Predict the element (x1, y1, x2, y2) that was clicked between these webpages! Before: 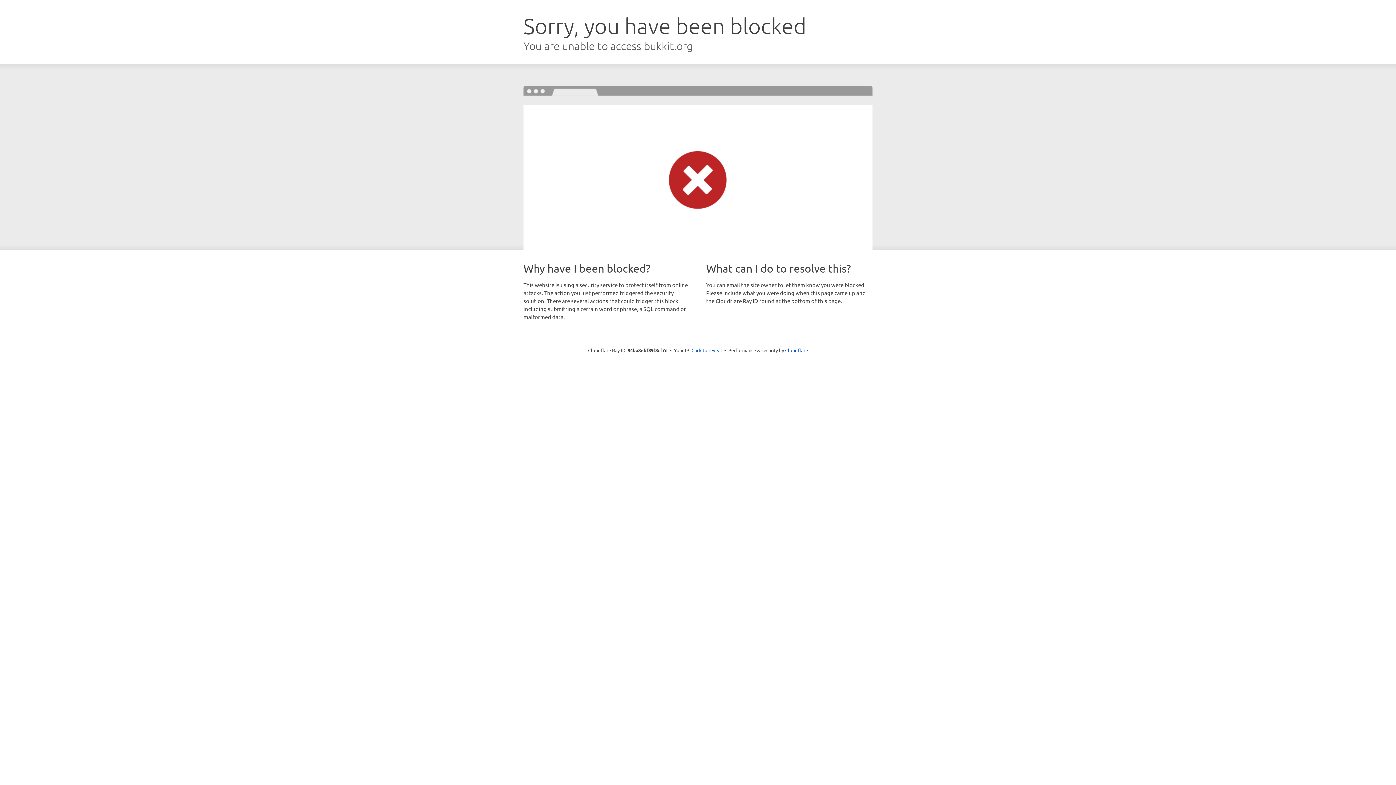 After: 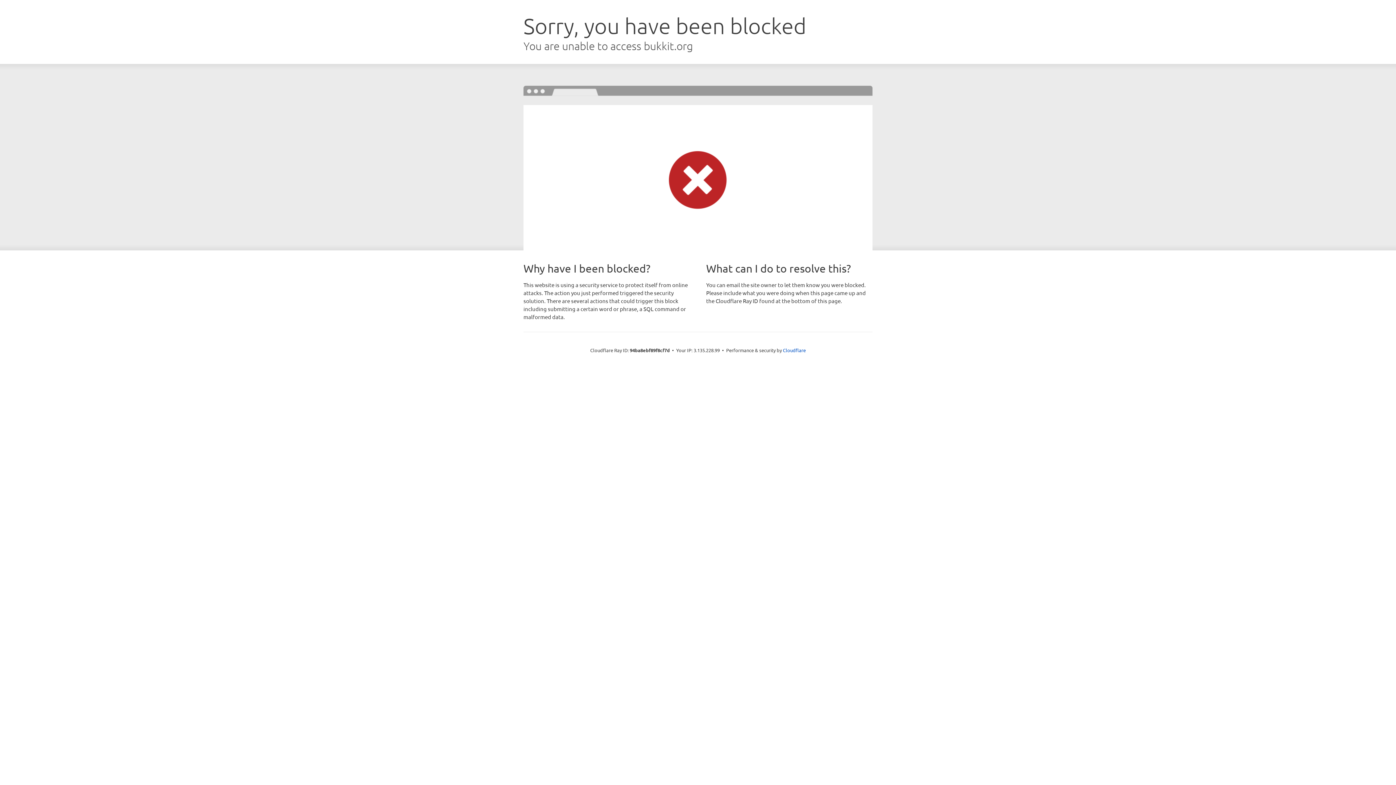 Action: bbox: (691, 346, 722, 353) label: Click to reveal